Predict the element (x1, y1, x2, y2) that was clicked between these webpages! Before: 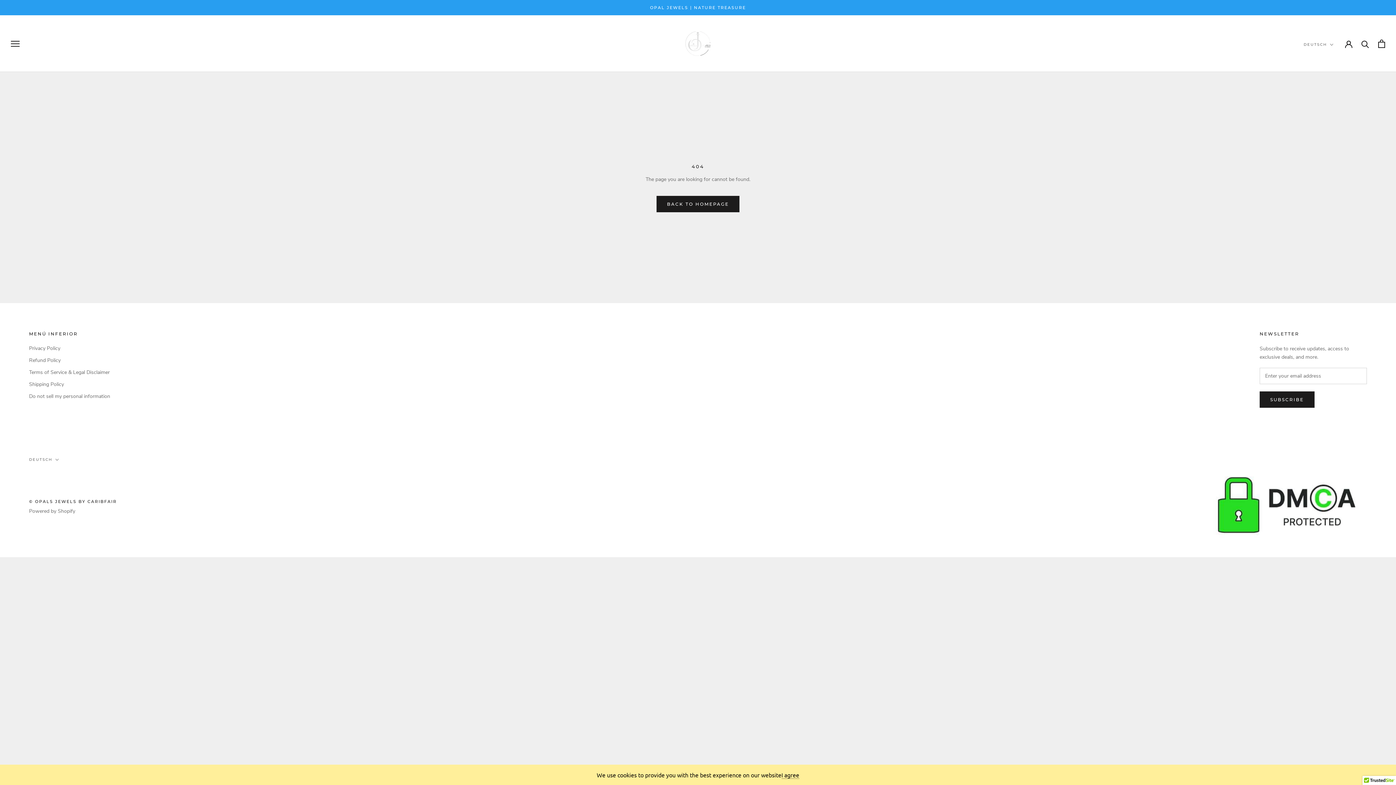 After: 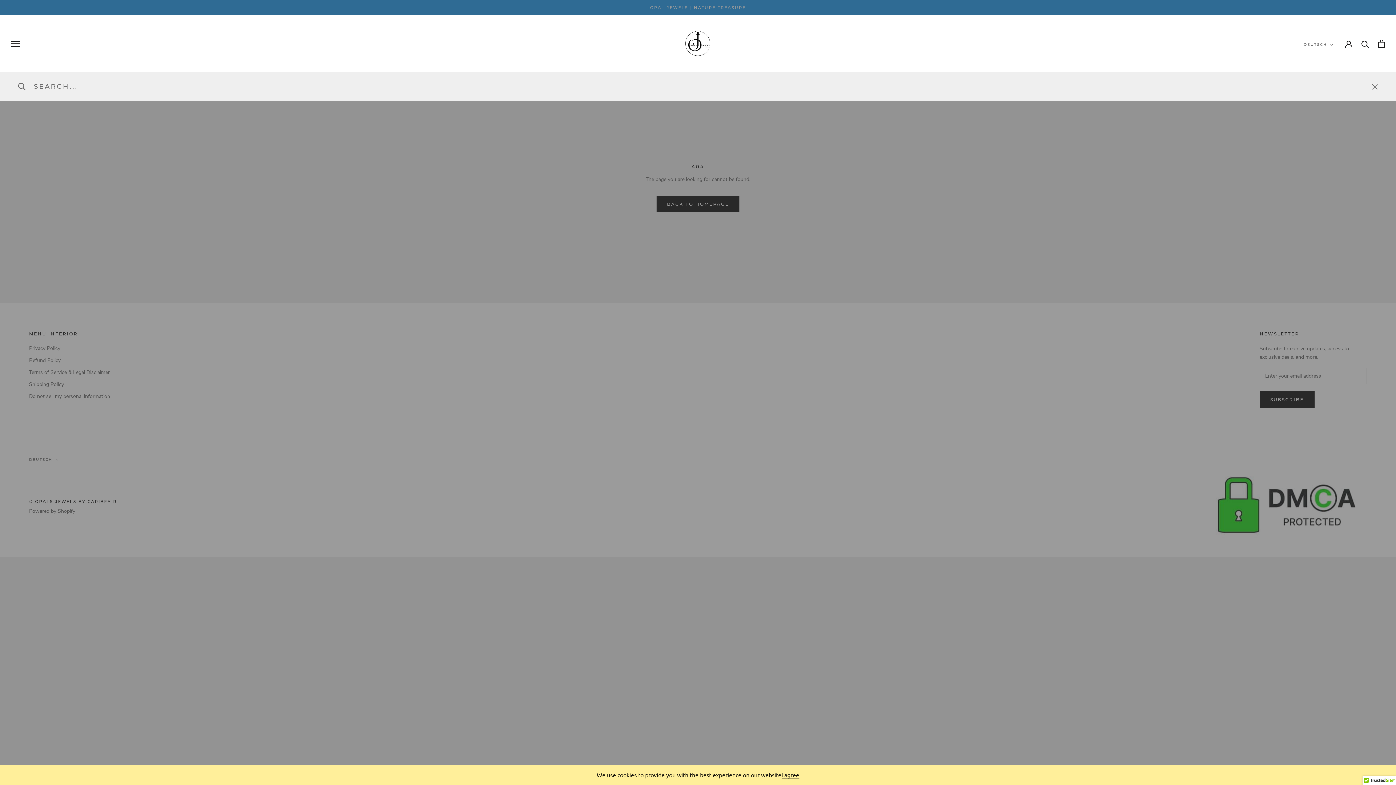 Action: label: Search bbox: (1361, 39, 1369, 47)